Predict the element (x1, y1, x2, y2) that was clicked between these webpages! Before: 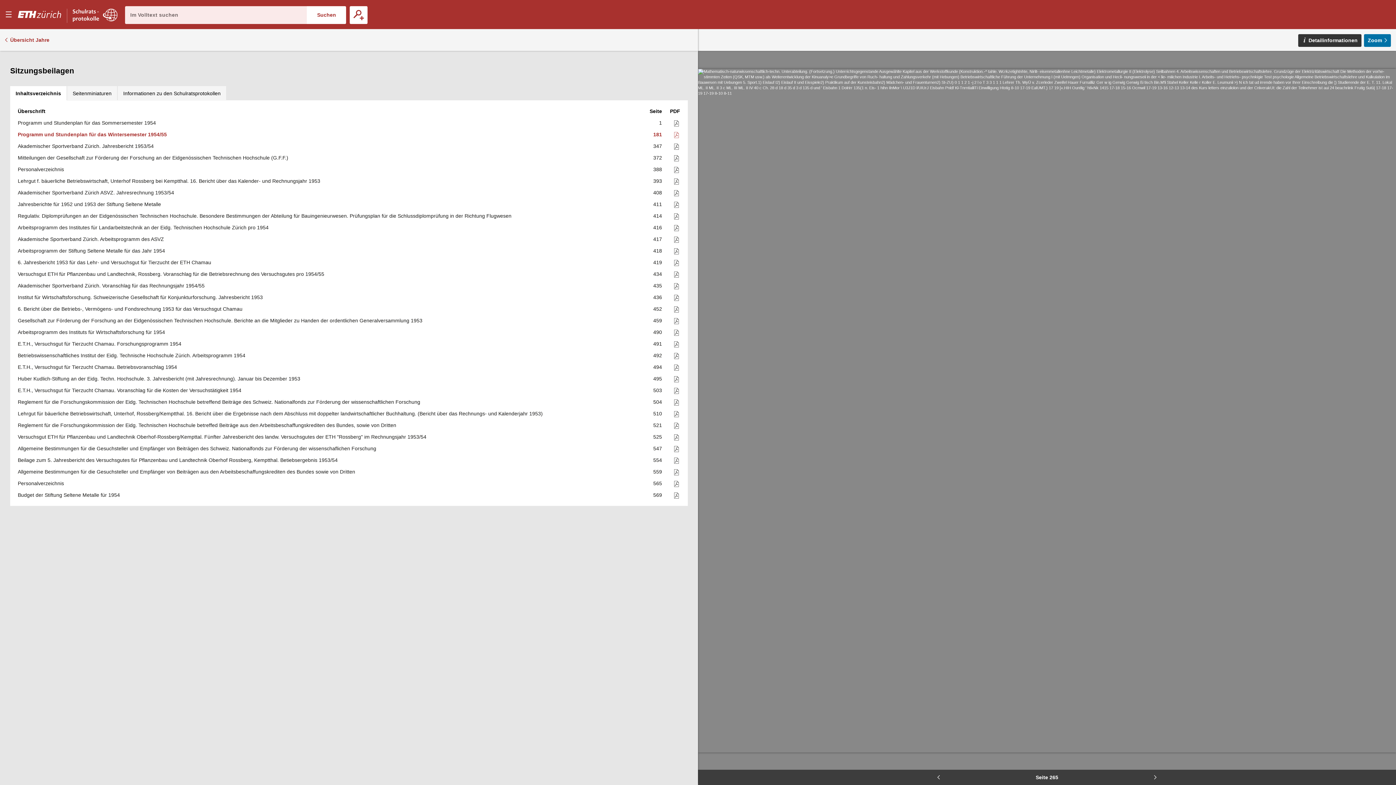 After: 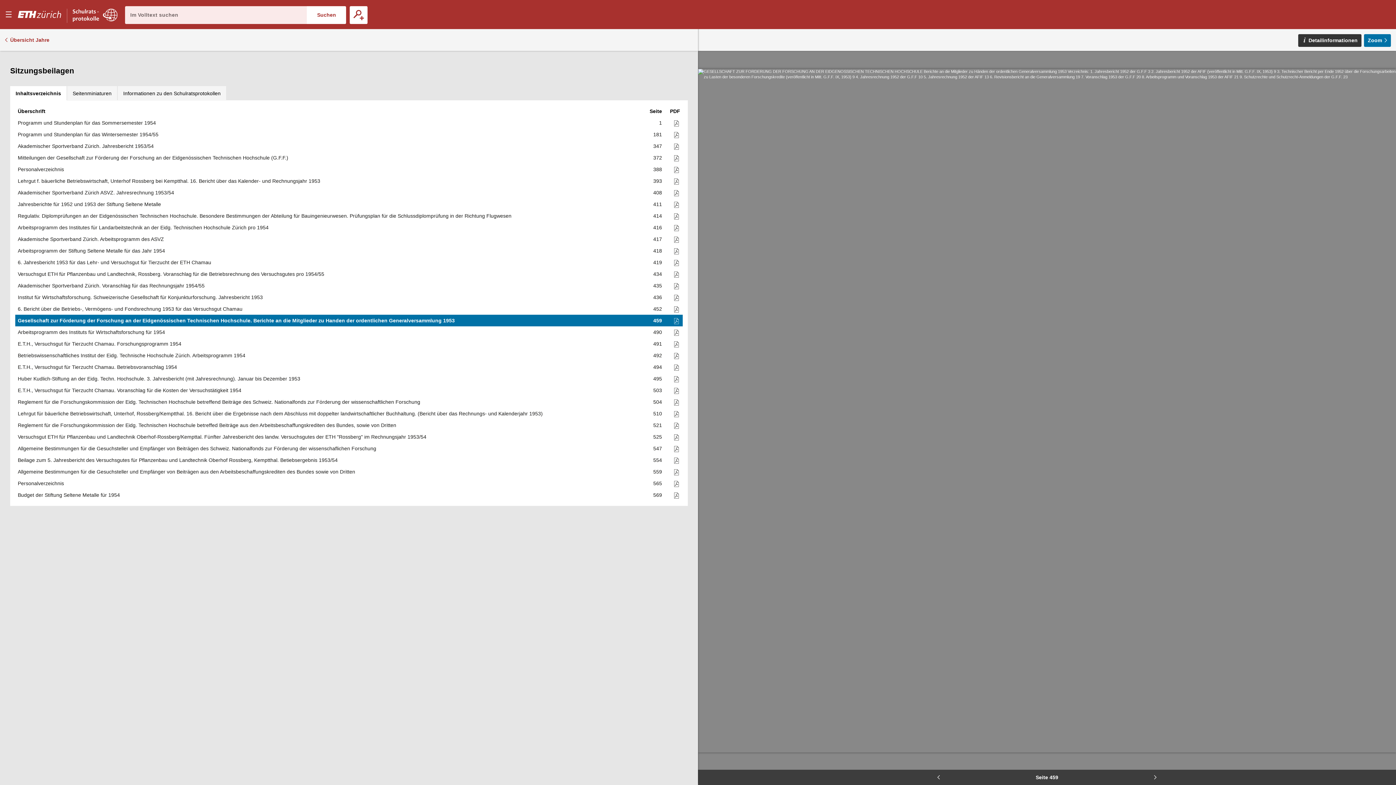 Action: label: Gesellschaft zur Förderung der Forschung an der Eidgenössischen Technischen Hochschule. Berichte an die Mitglieder zu Handen der ordentlichen Generalversammlung 1953 bbox: (15, 315, 644, 326)